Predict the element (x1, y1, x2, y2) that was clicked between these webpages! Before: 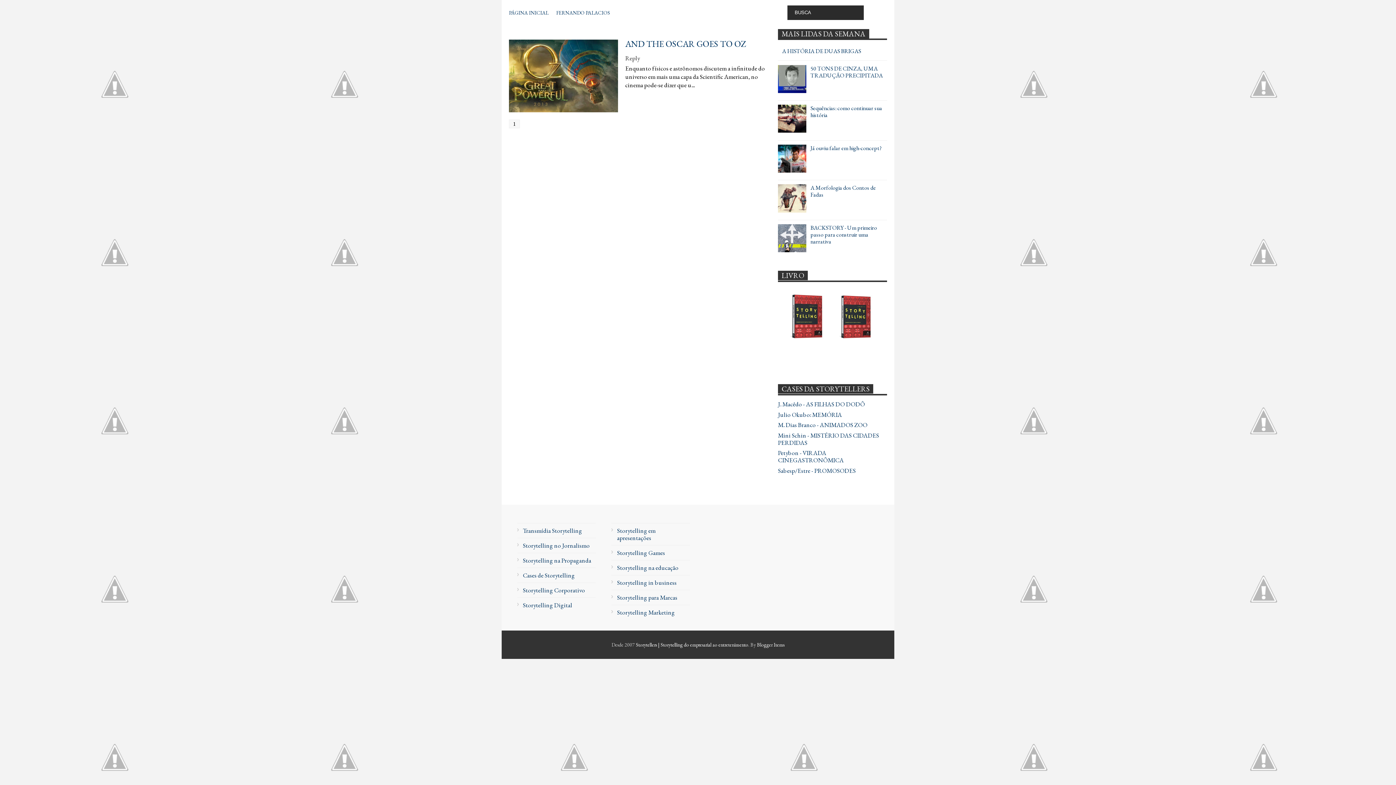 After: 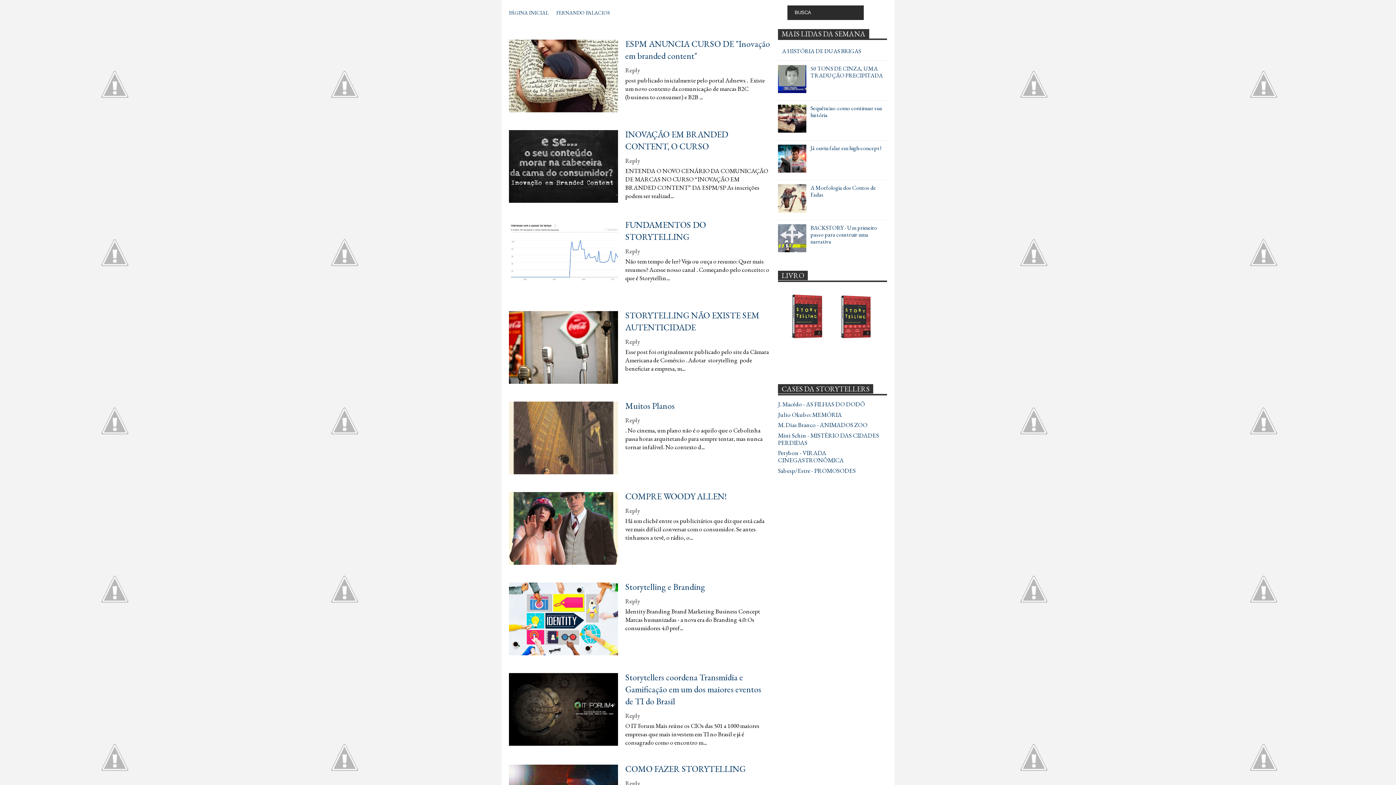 Action: label: Storytelling in business bbox: (617, 578, 676, 586)